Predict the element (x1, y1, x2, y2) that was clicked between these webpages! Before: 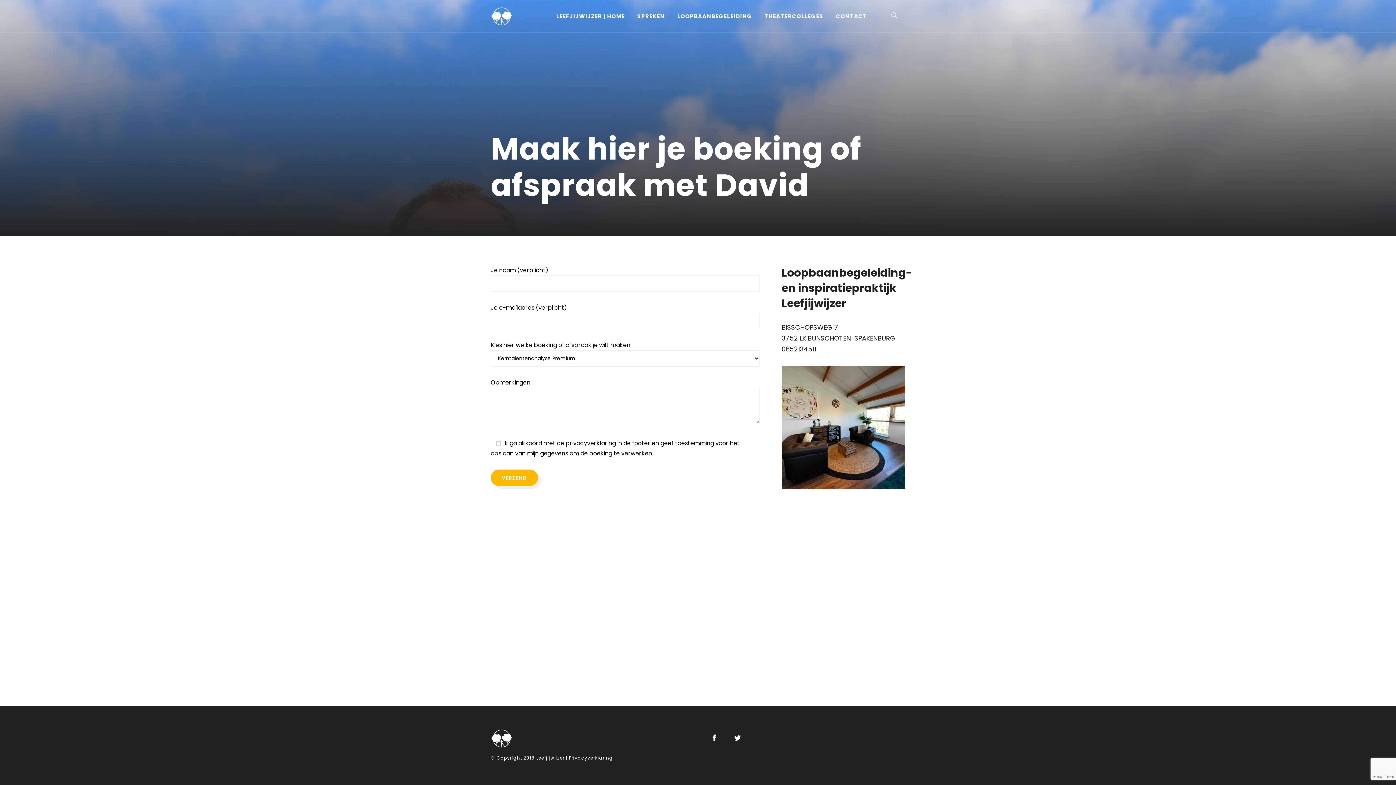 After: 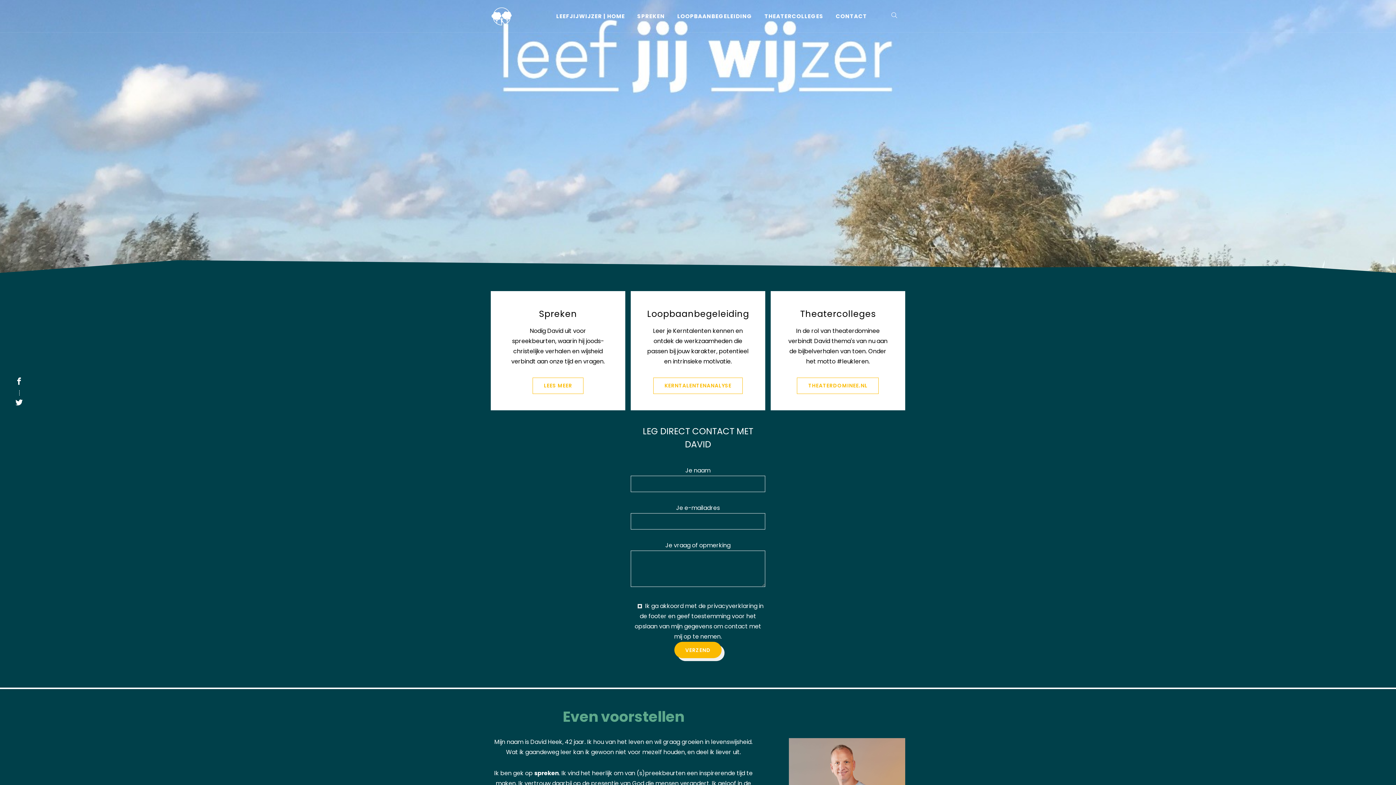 Action: bbox: (490, 5, 512, 27)